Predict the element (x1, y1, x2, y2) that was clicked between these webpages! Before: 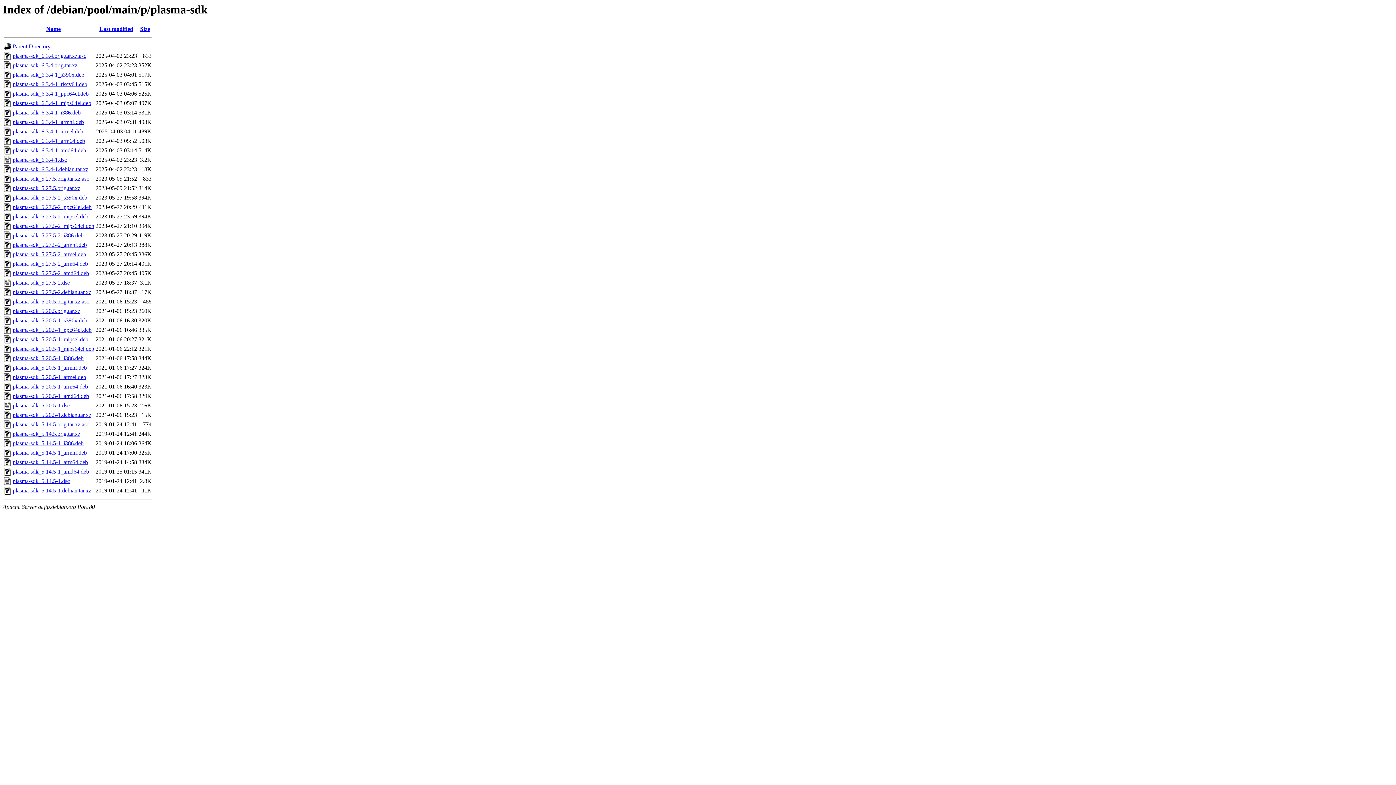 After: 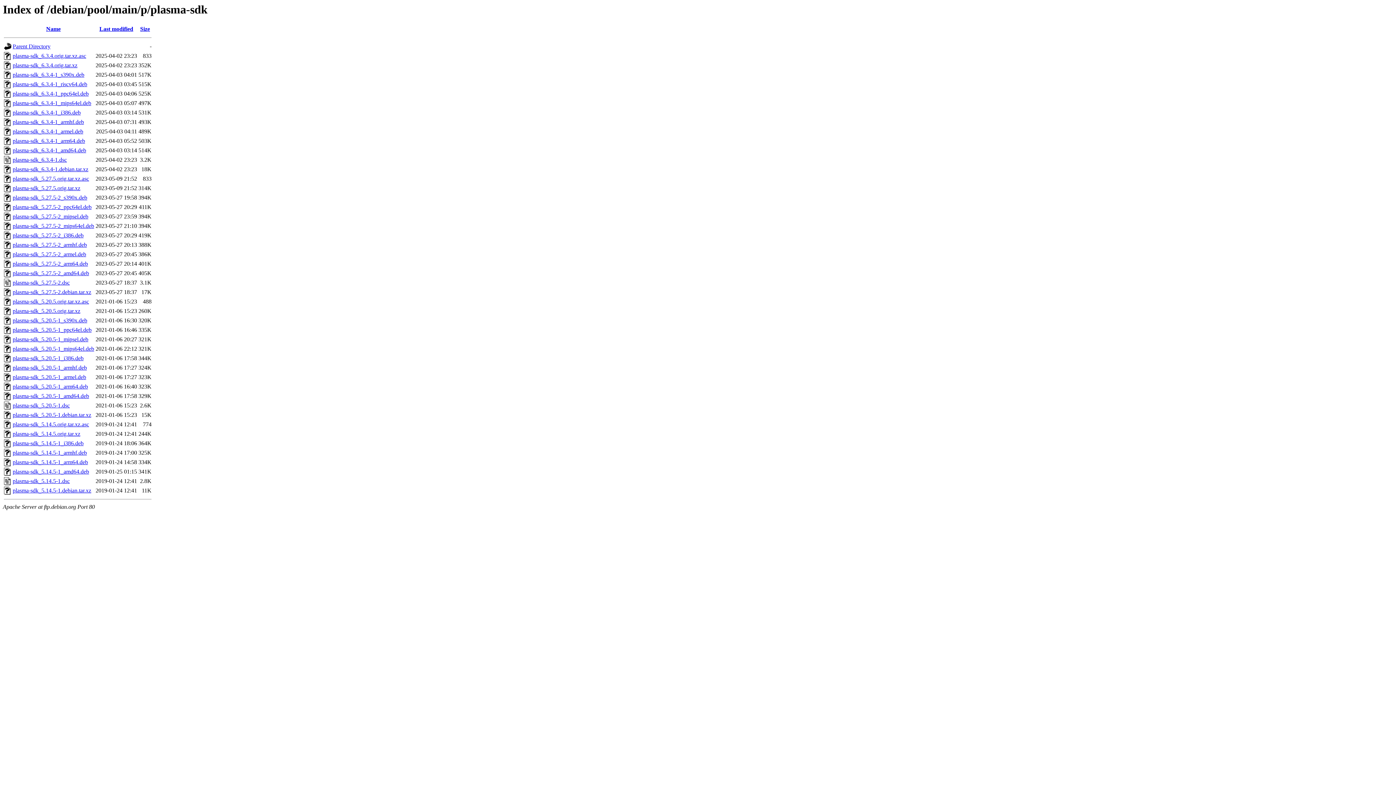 Action: bbox: (12, 147, 86, 153) label: plasma-sdk_6.3.4-1_amd64.deb